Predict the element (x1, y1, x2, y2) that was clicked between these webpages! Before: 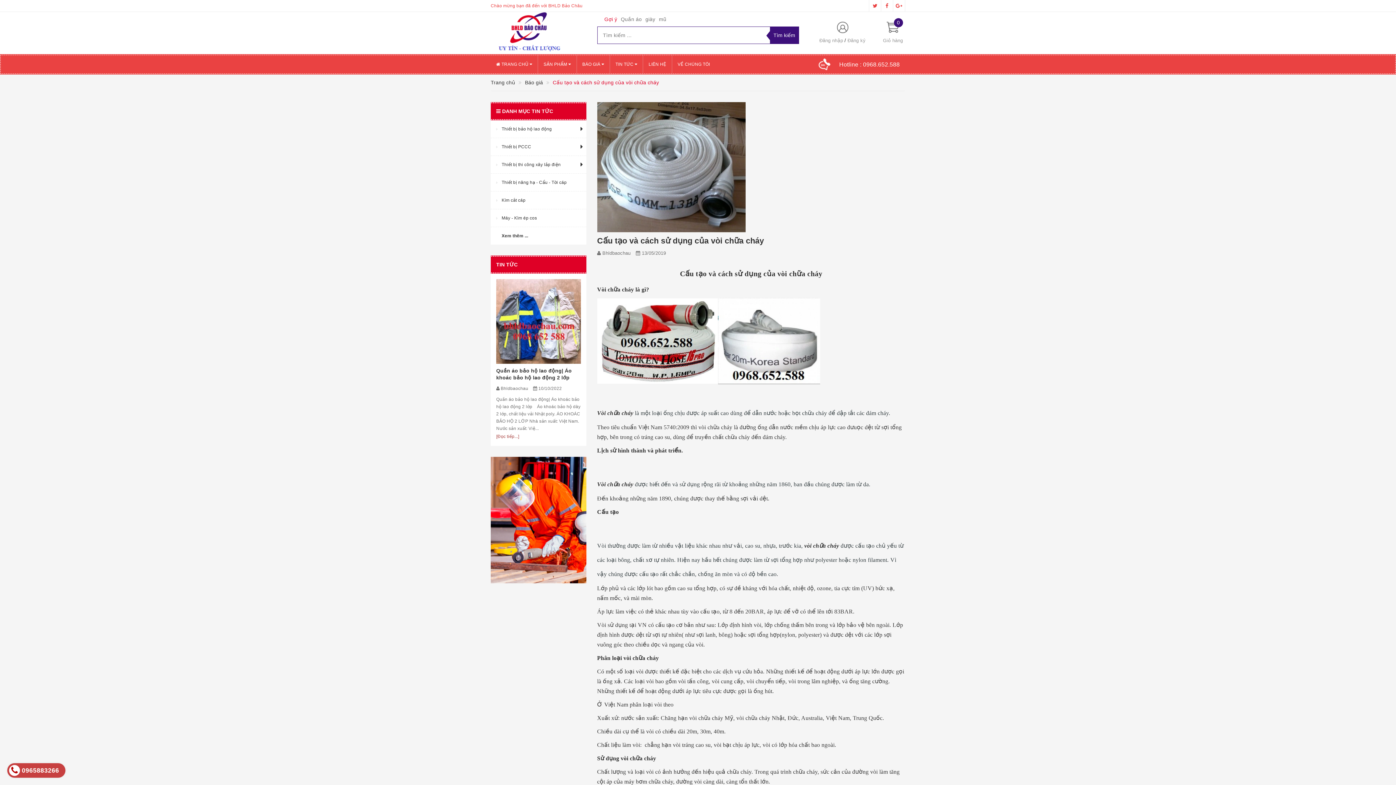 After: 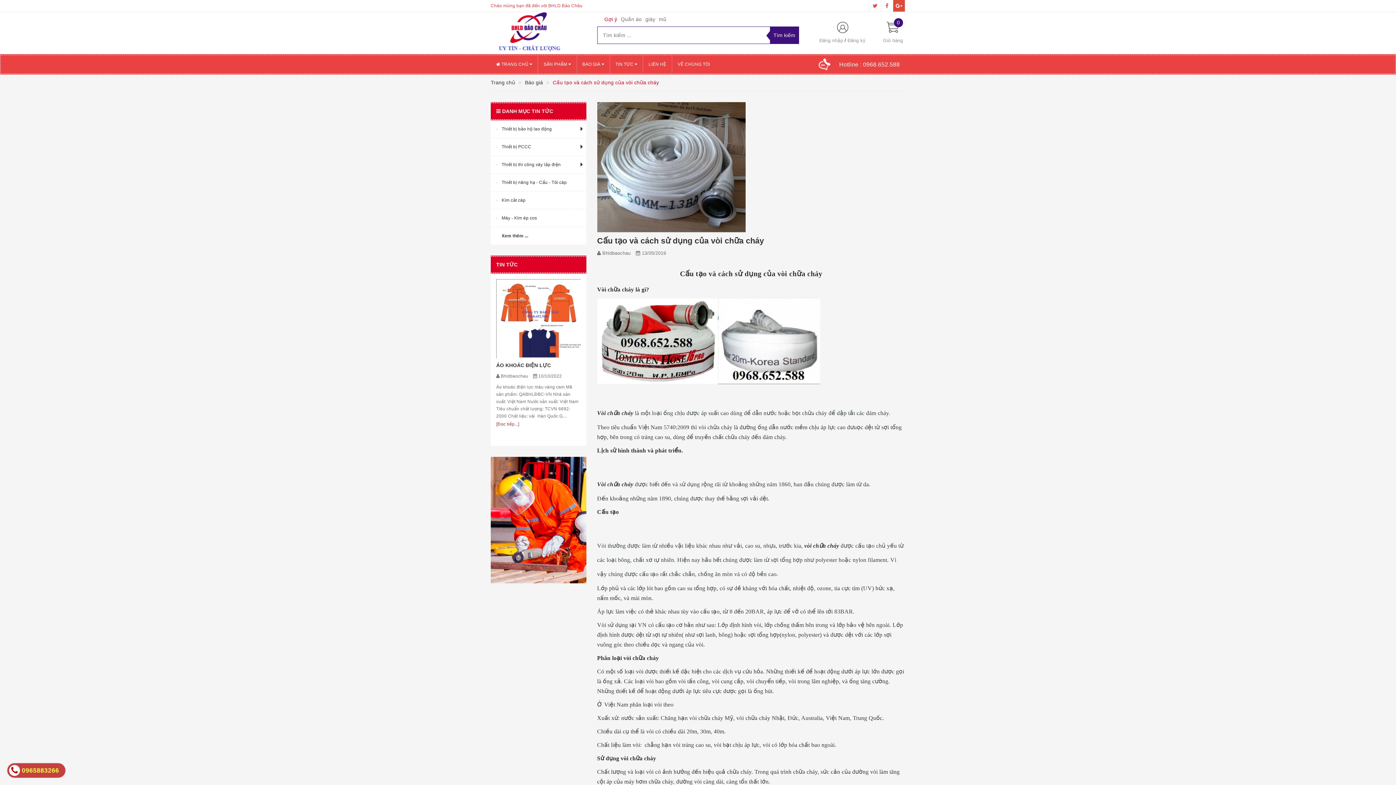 Action: bbox: (893, 0, 905, 11)